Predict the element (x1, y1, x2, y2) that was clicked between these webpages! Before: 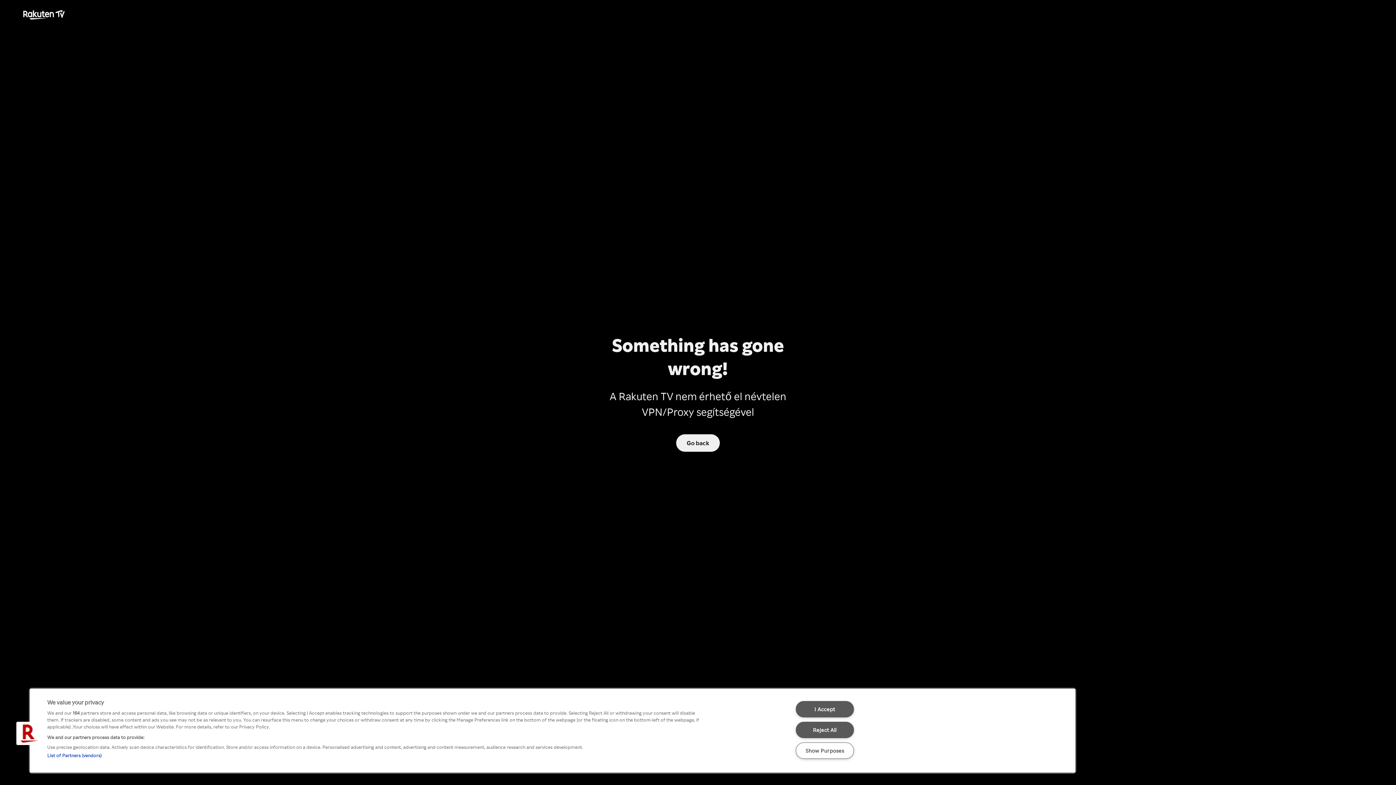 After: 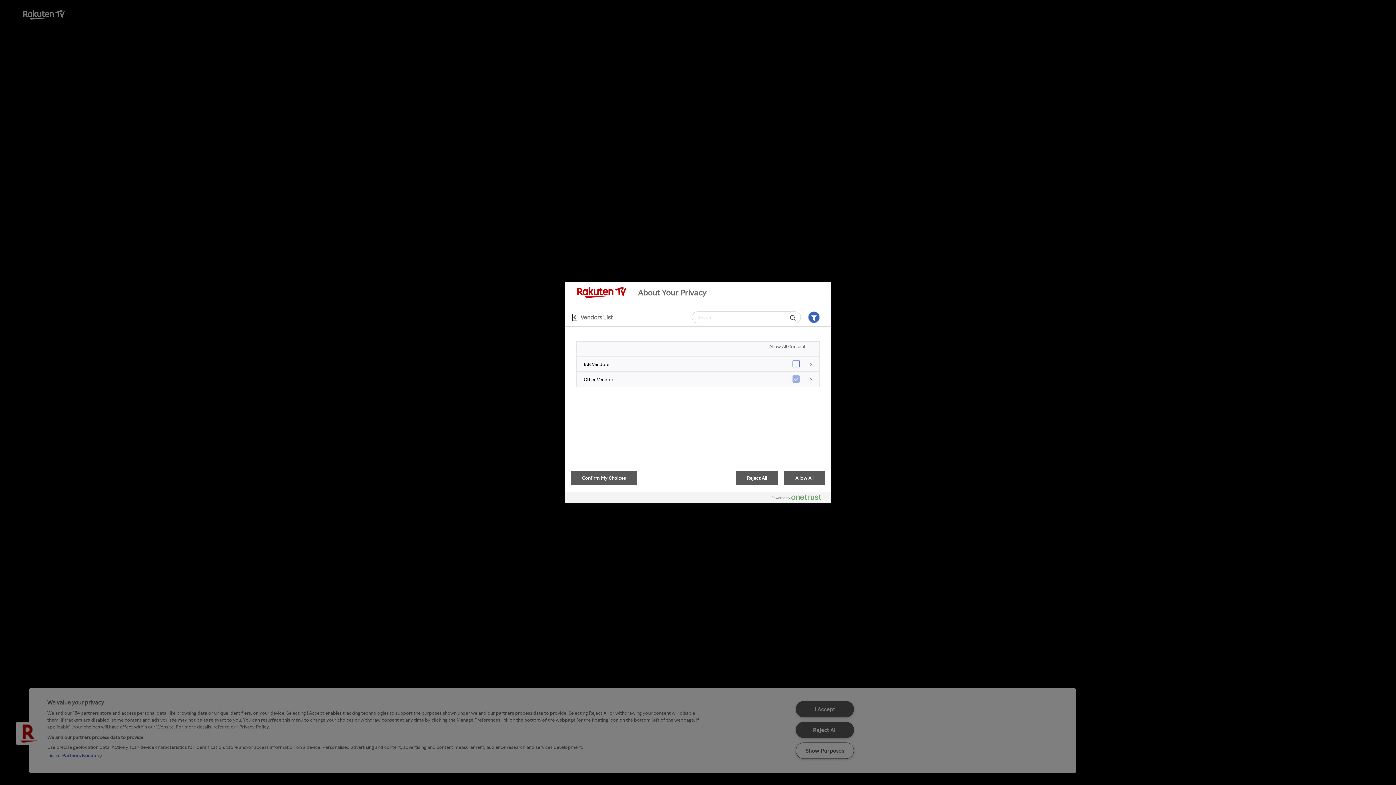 Action: bbox: (47, 752, 101, 758) label: List of Partners (vendors)